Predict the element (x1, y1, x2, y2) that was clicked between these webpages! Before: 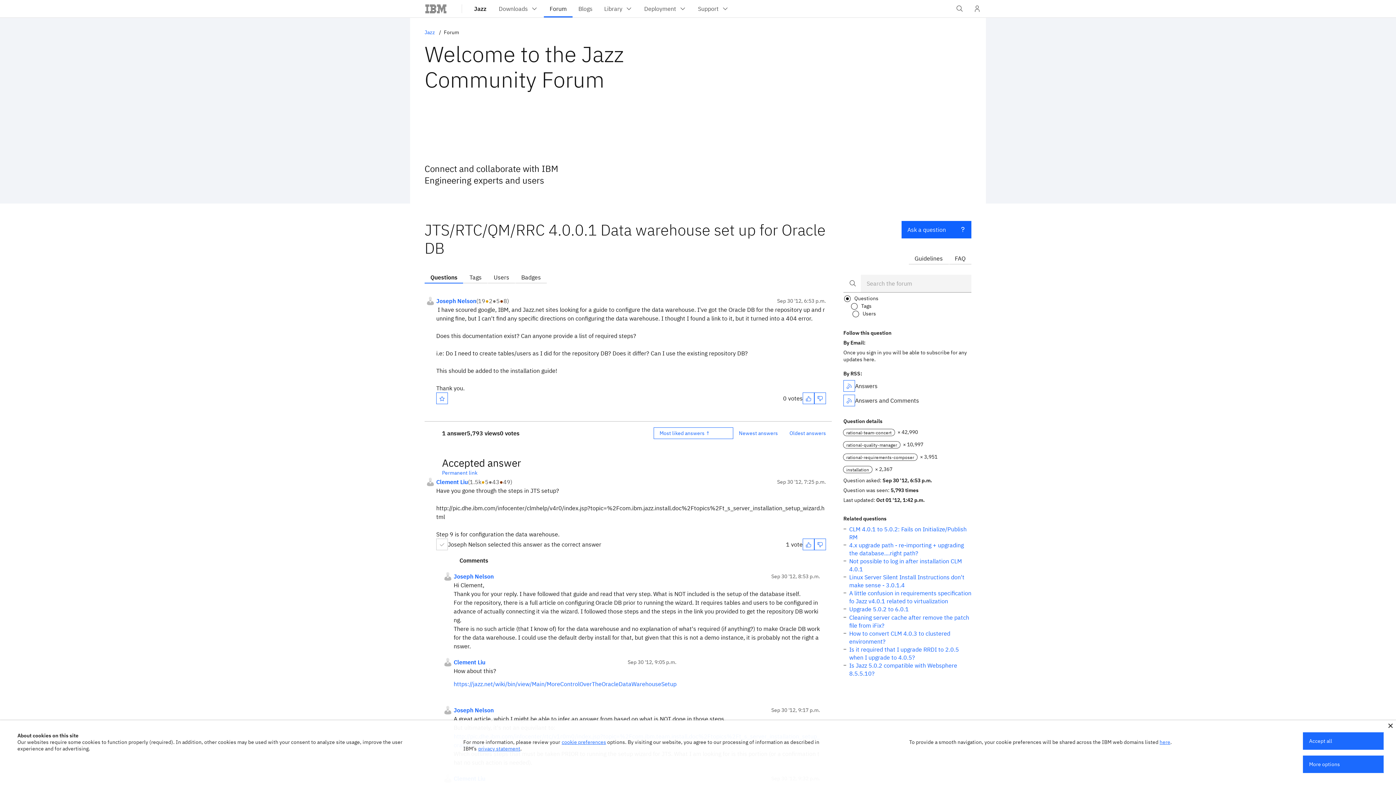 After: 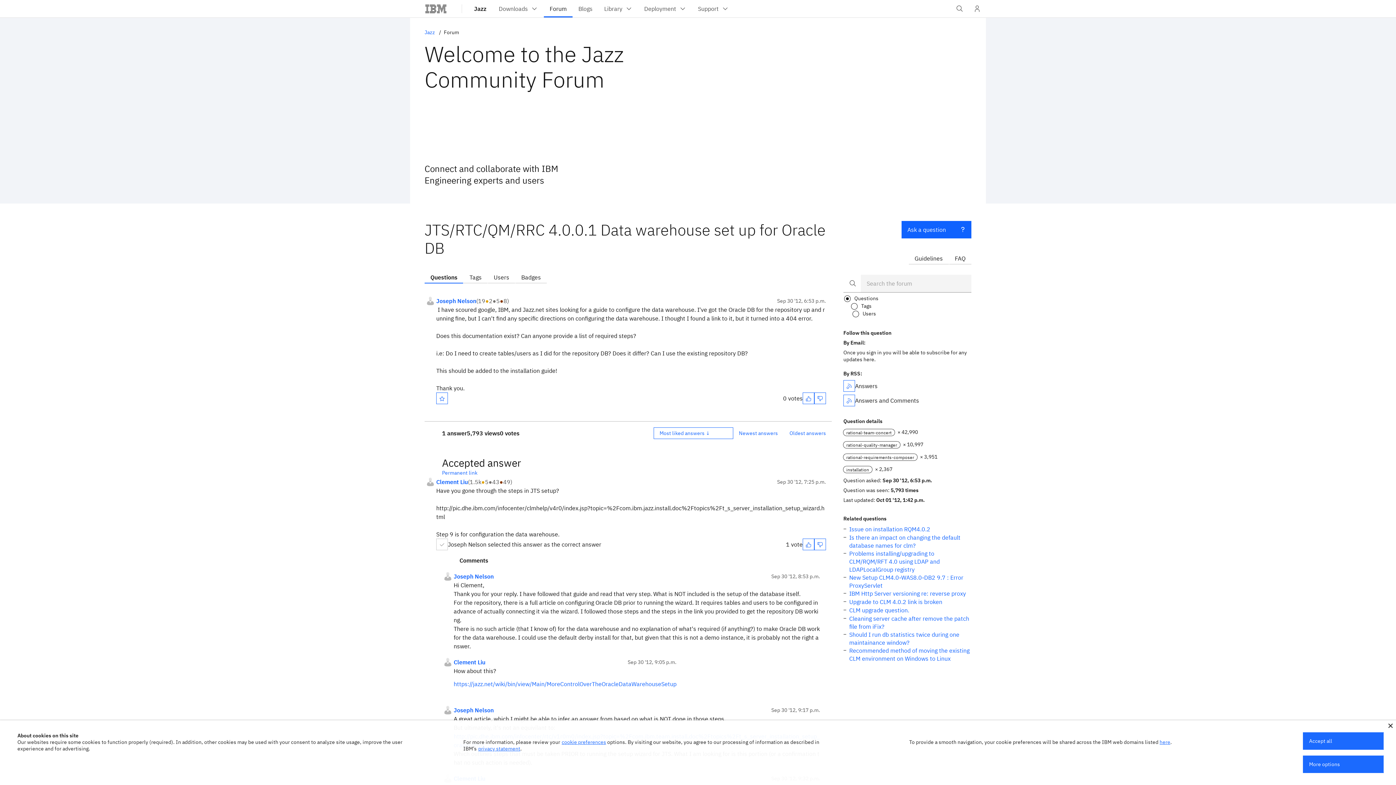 Action: bbox: (653, 427, 733, 439) label: Most liked answers ↑